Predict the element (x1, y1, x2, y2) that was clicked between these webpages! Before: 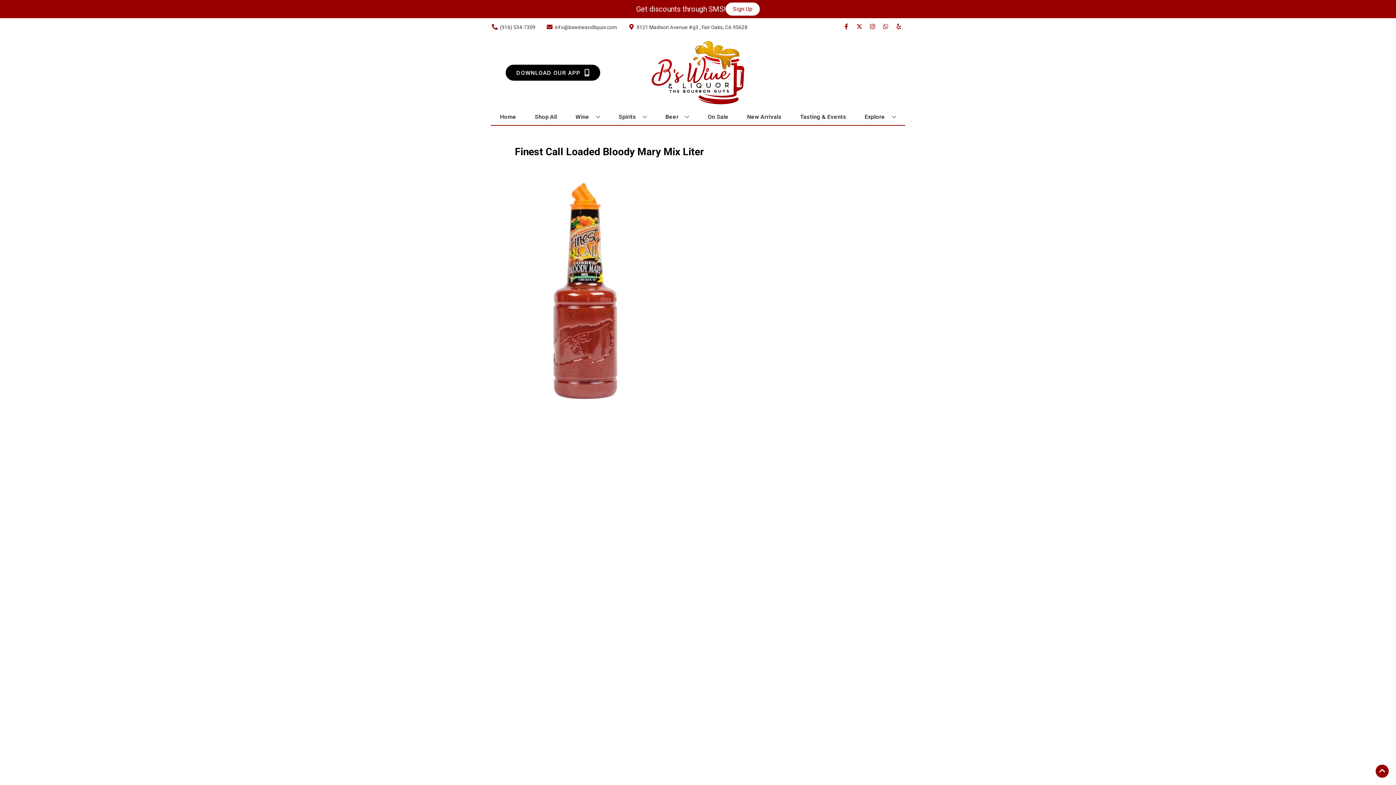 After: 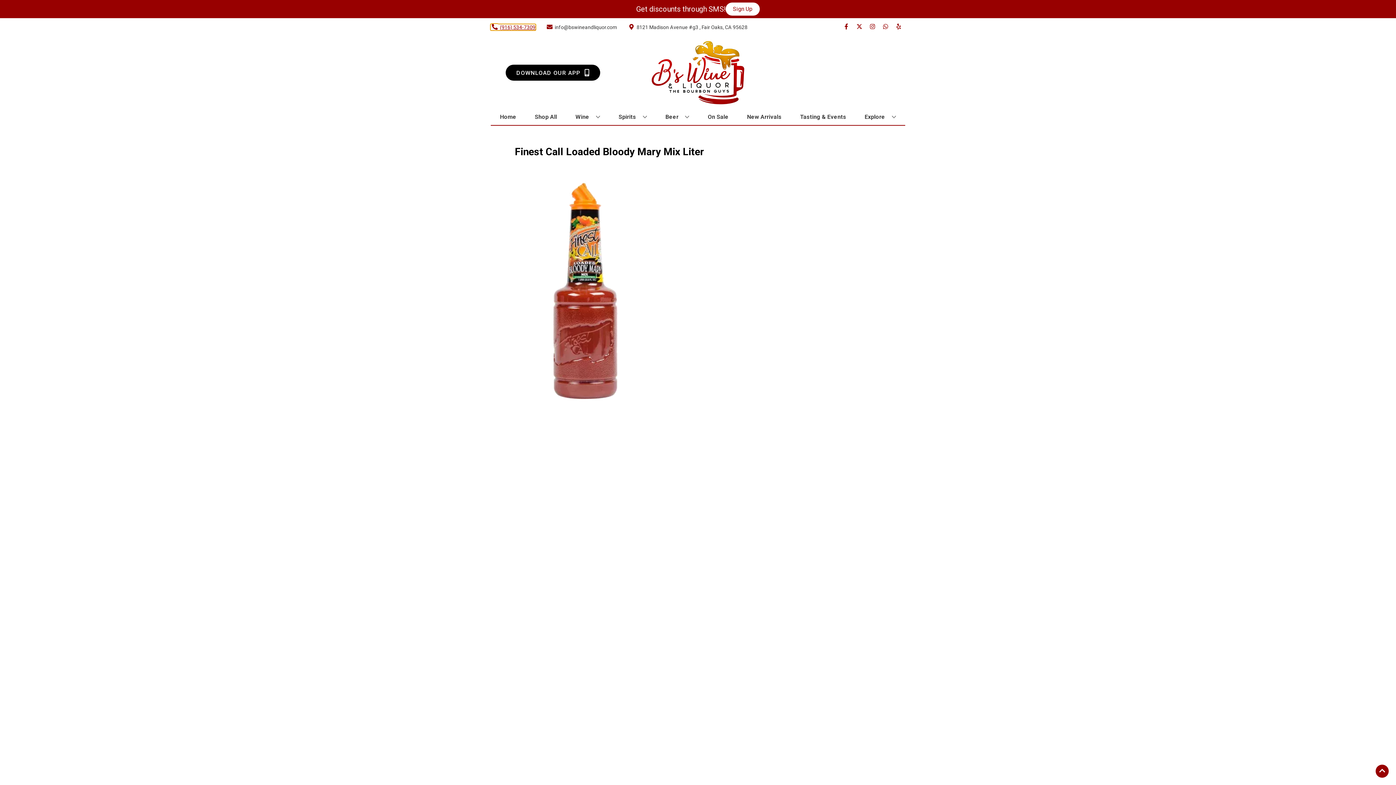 Action: label: Store number is (916) 534-7309 Clicking will open a link in a new tab bbox: (490, 24, 535, 30)